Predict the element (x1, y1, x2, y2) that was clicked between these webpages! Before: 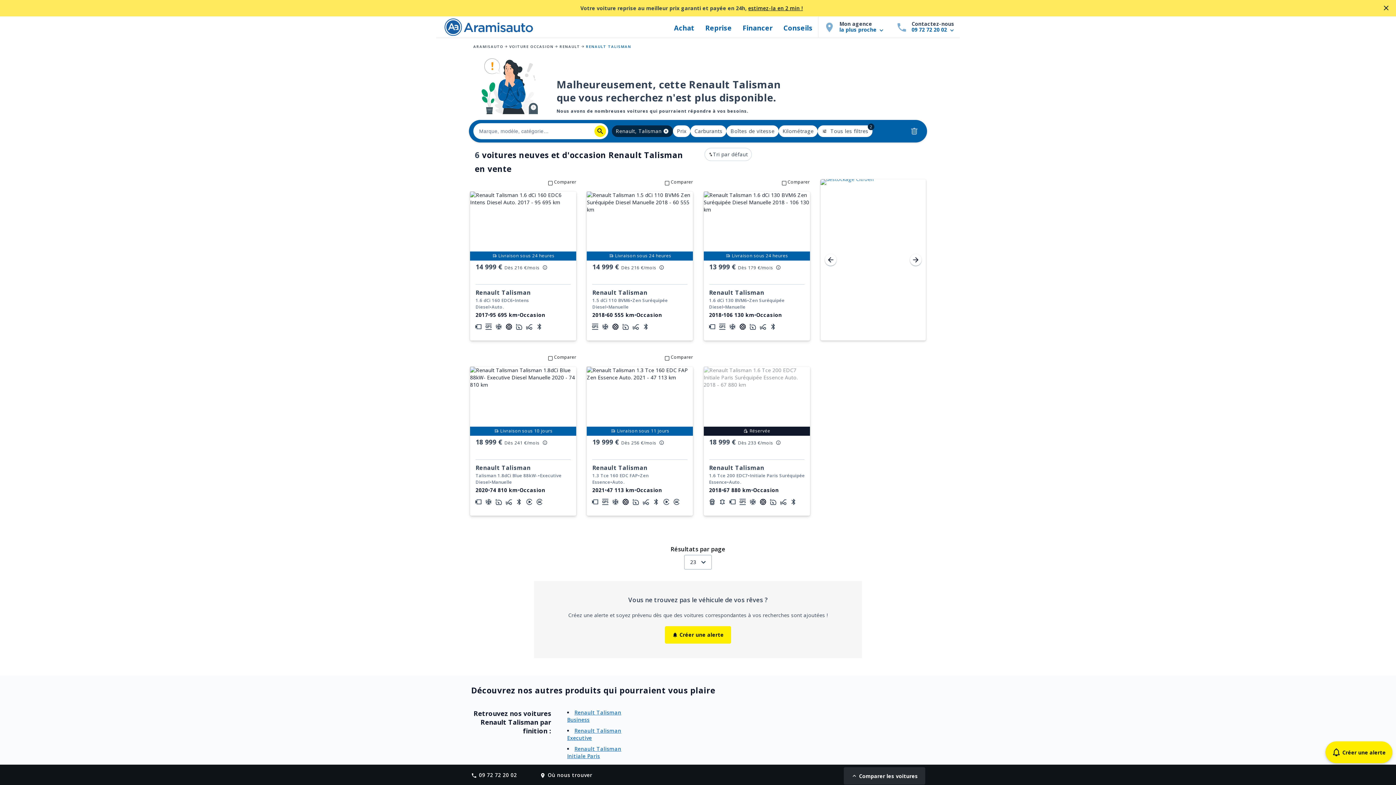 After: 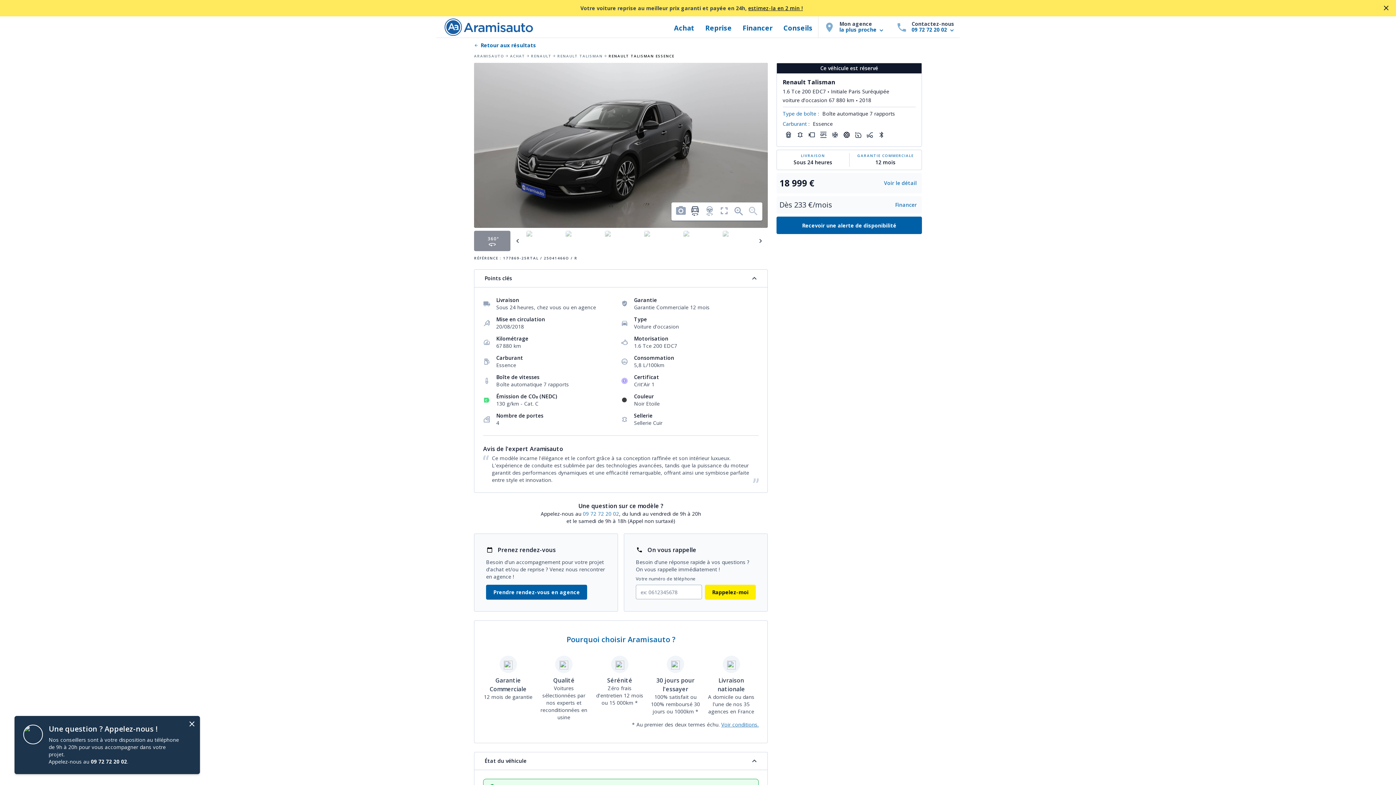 Action: bbox: (703, 354, 810, 515) label: Réservée
Renault Talisman
1.6 Tce 200 EDC7
•
Initiale Paris Suréquipée
Essence
•
Auto.
2018
•
67 880 km
•
Occasion
18 999 € Dès 233 €/mois 